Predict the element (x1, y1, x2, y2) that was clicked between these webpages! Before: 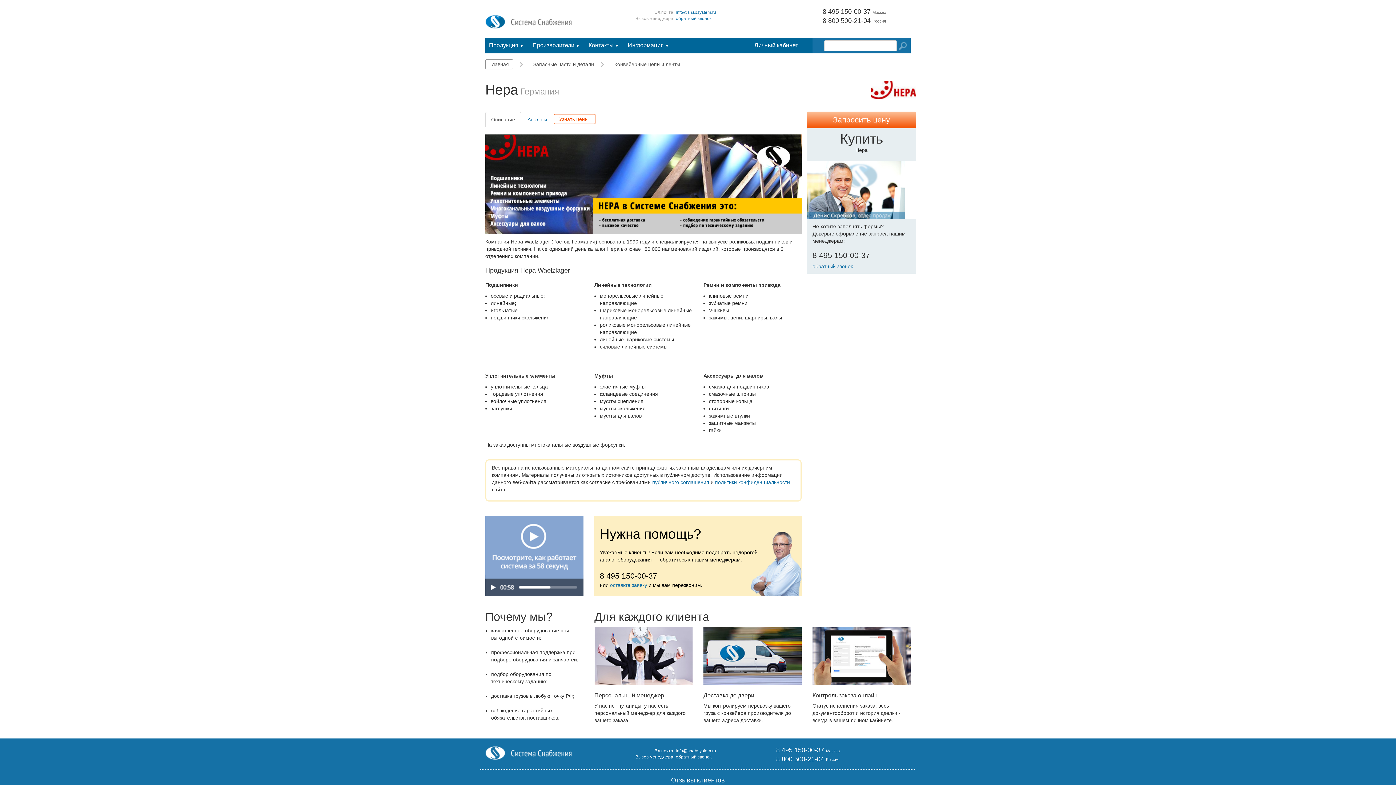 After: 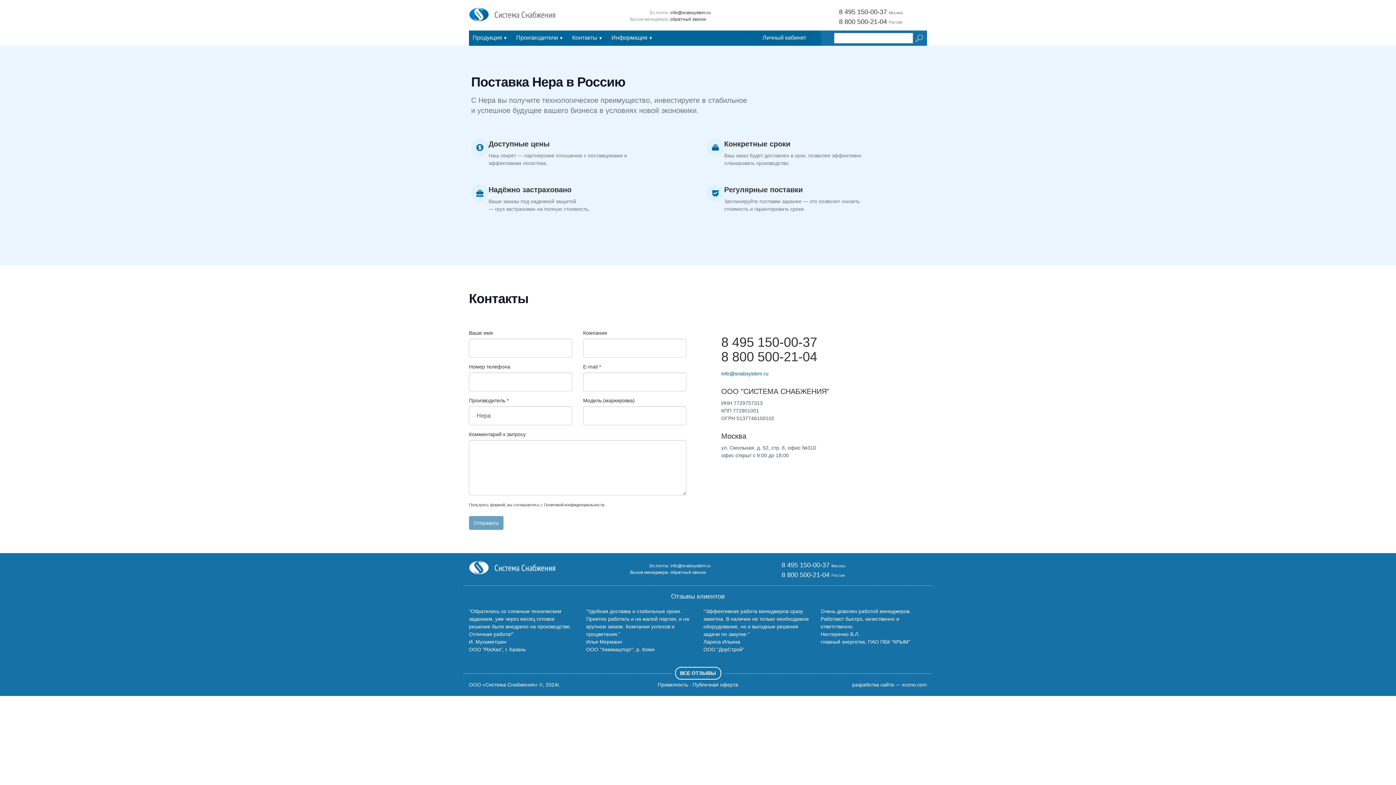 Action: bbox: (812, 132, 910, 153) label: Купить
Hepa